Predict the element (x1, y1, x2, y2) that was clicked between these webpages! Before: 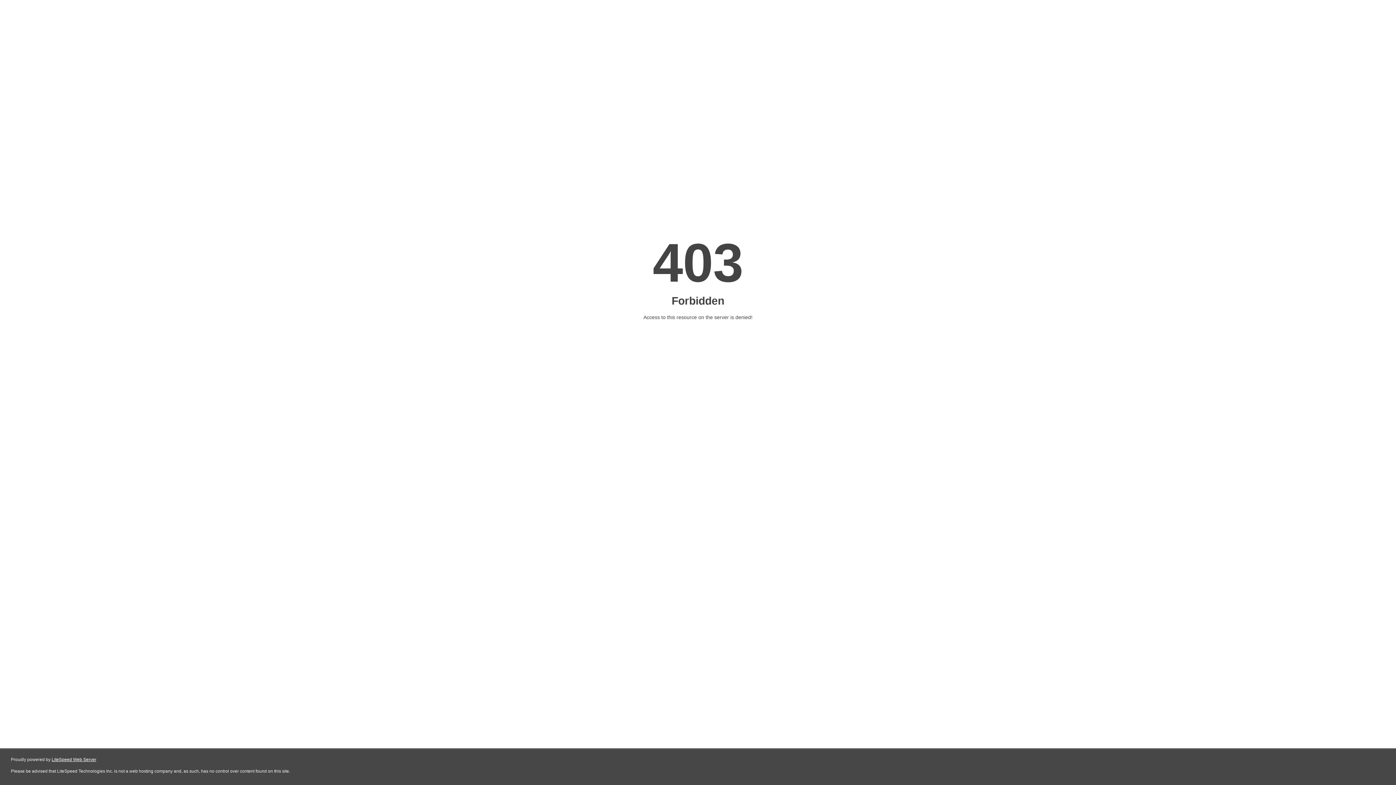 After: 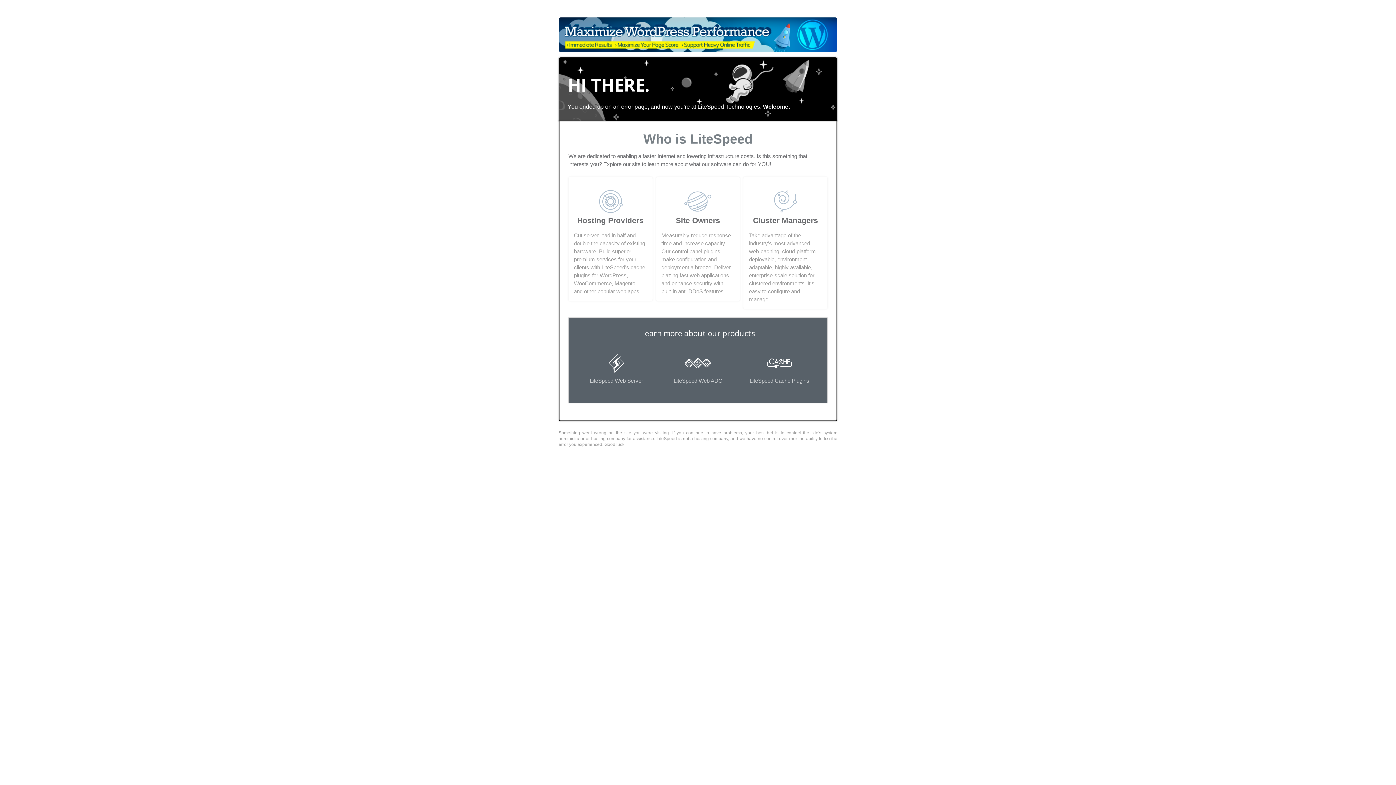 Action: label: LiteSpeed Web Server bbox: (51, 757, 96, 762)